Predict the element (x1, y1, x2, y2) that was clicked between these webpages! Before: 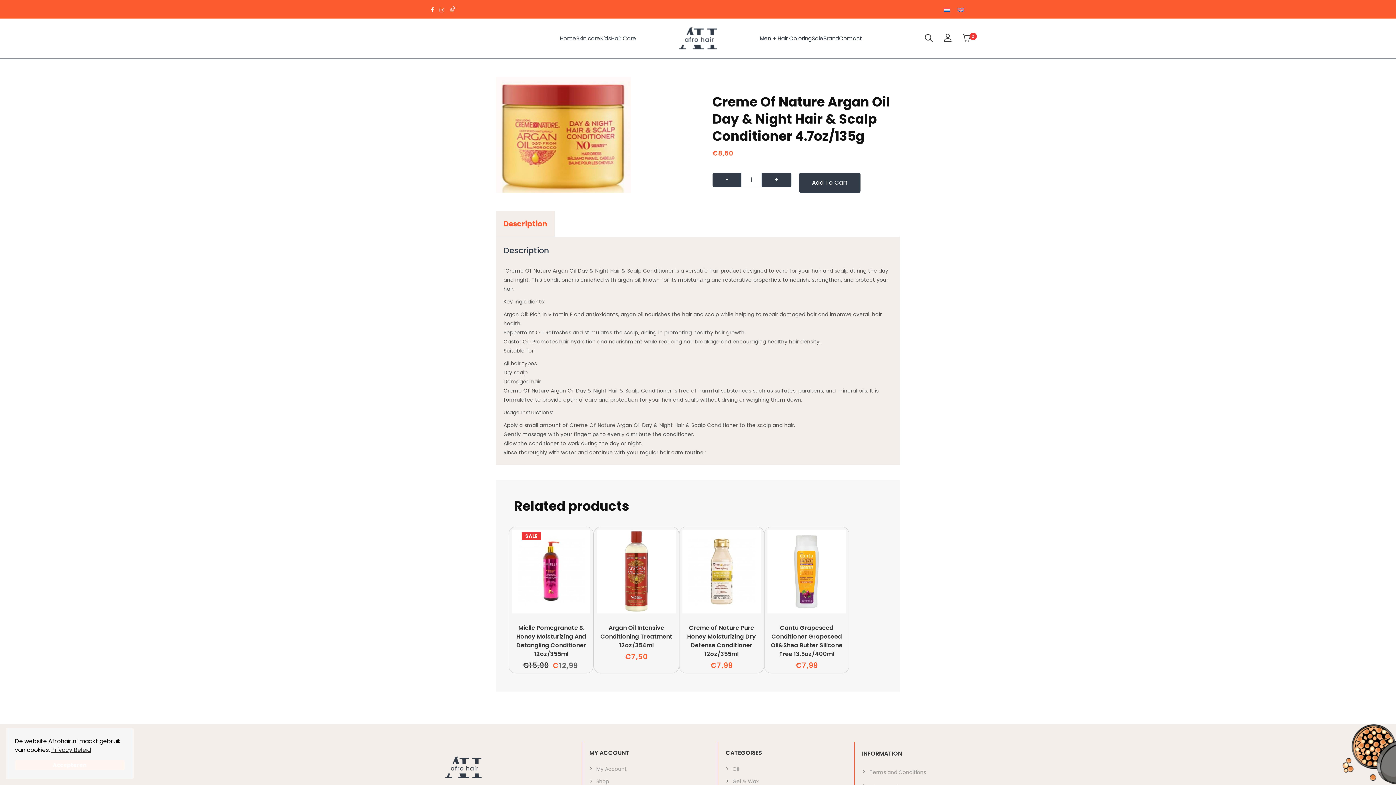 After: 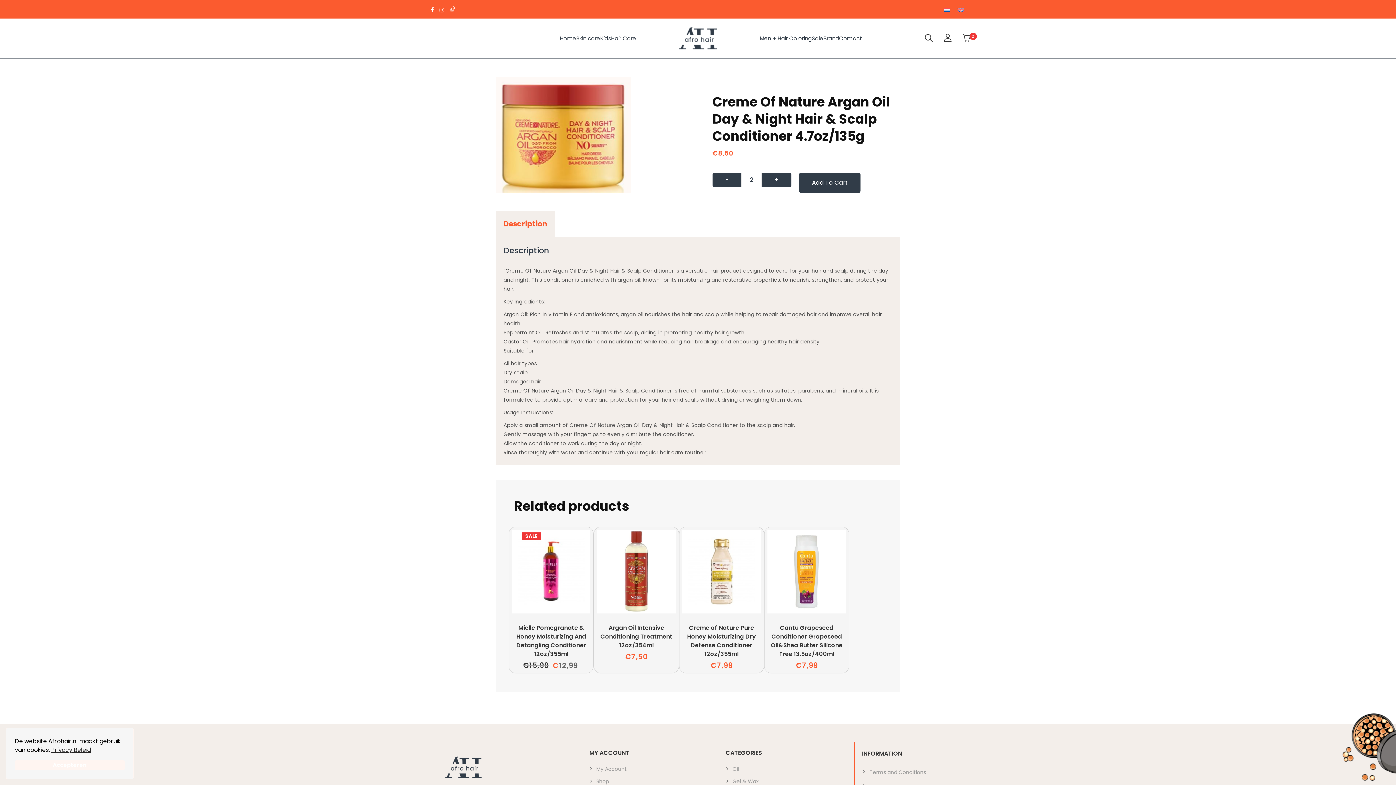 Action: bbox: (761, 172, 791, 187) label: +